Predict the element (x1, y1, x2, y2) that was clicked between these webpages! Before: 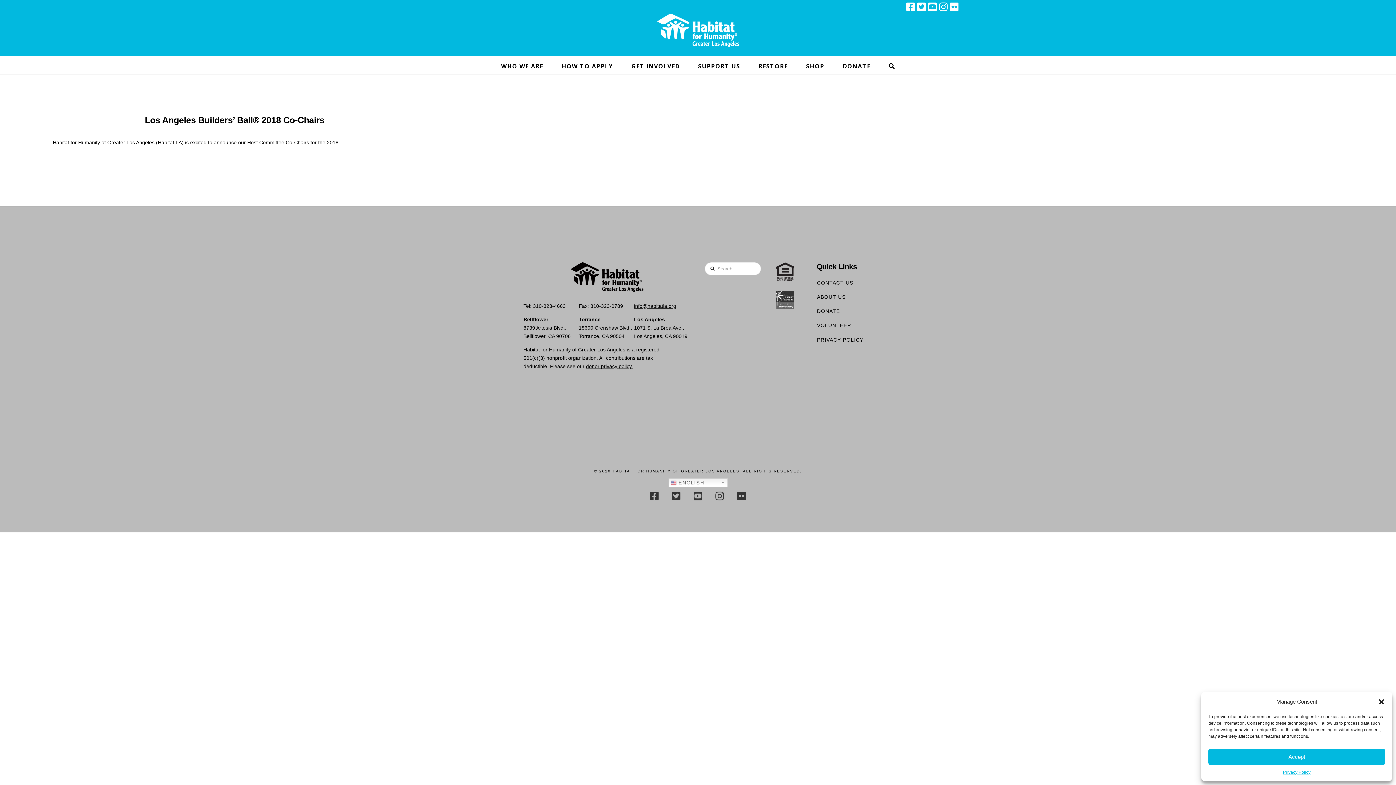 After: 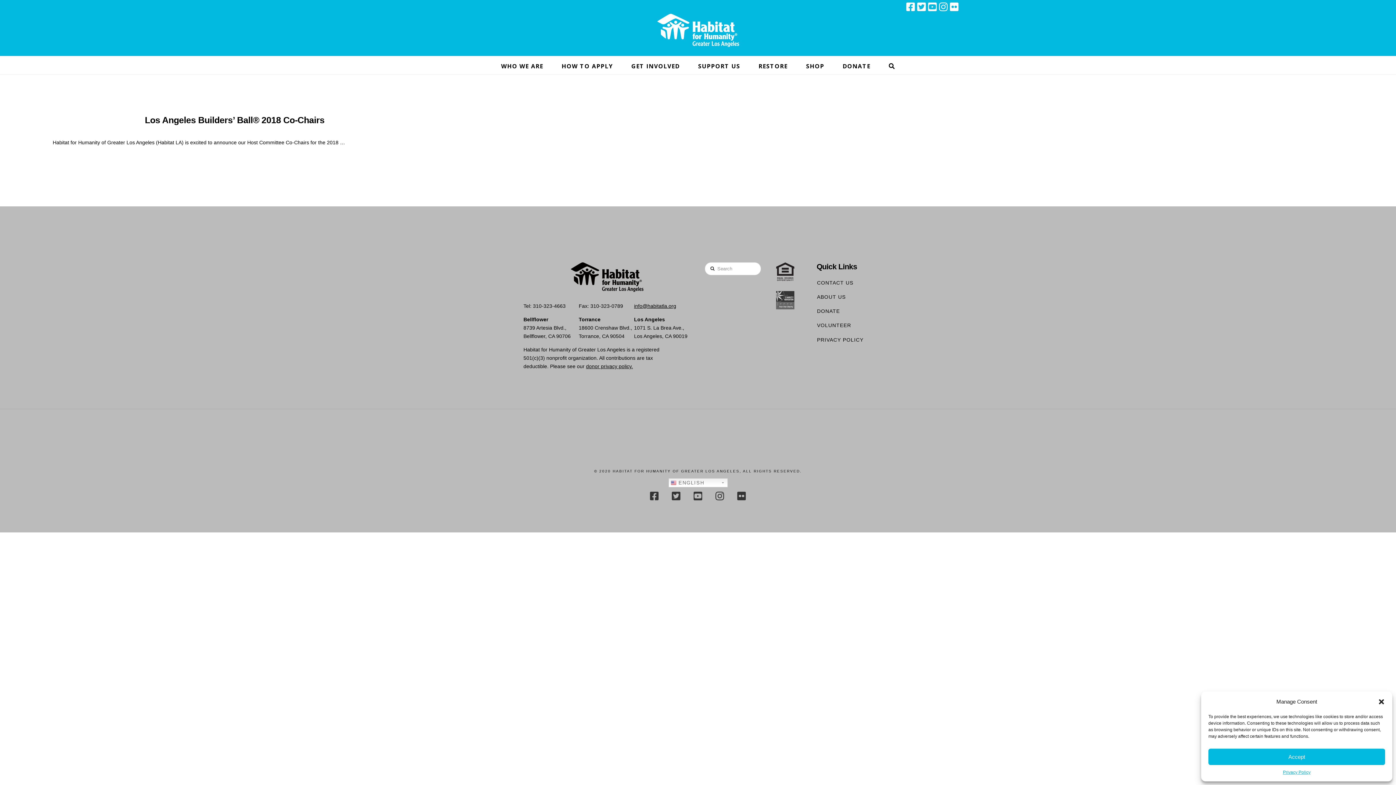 Action: bbox: (761, 302, 794, 307)